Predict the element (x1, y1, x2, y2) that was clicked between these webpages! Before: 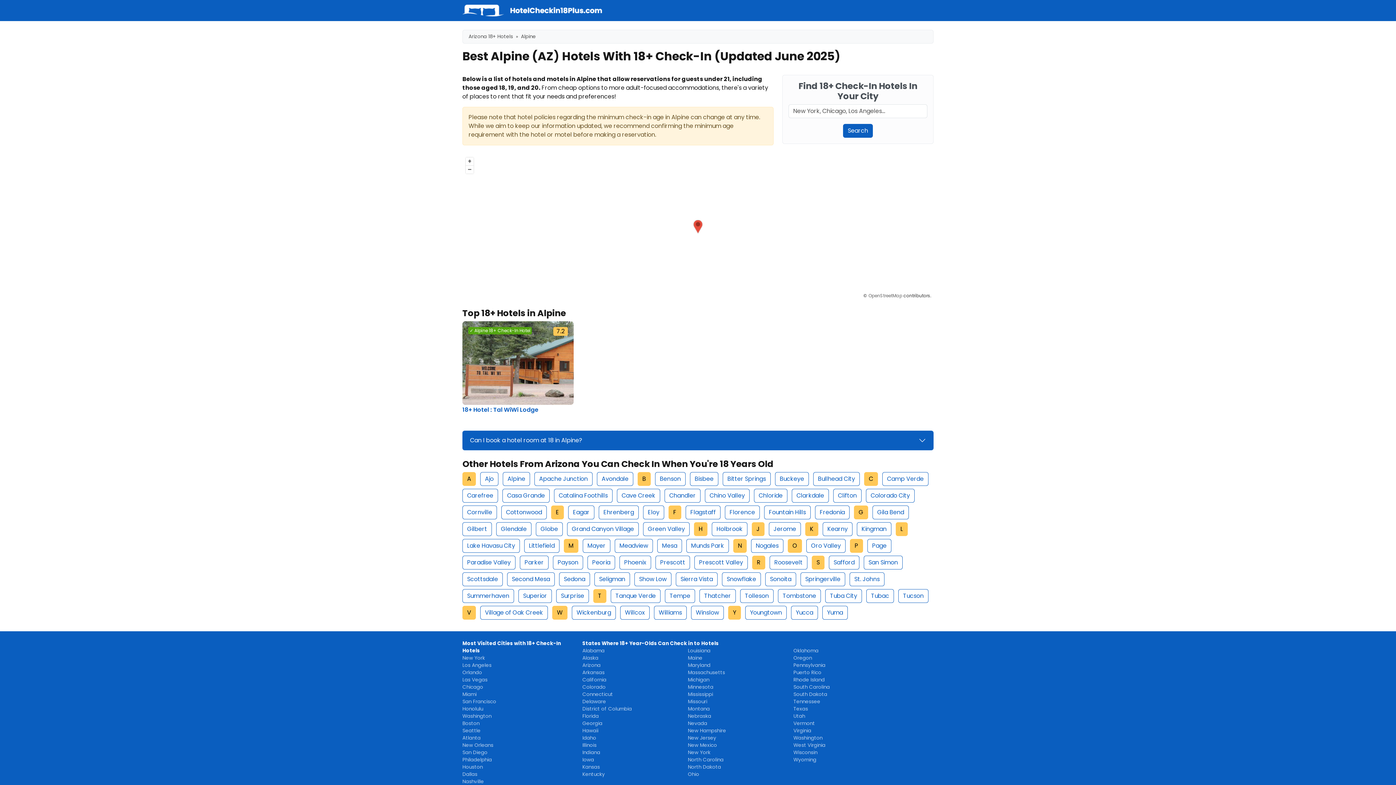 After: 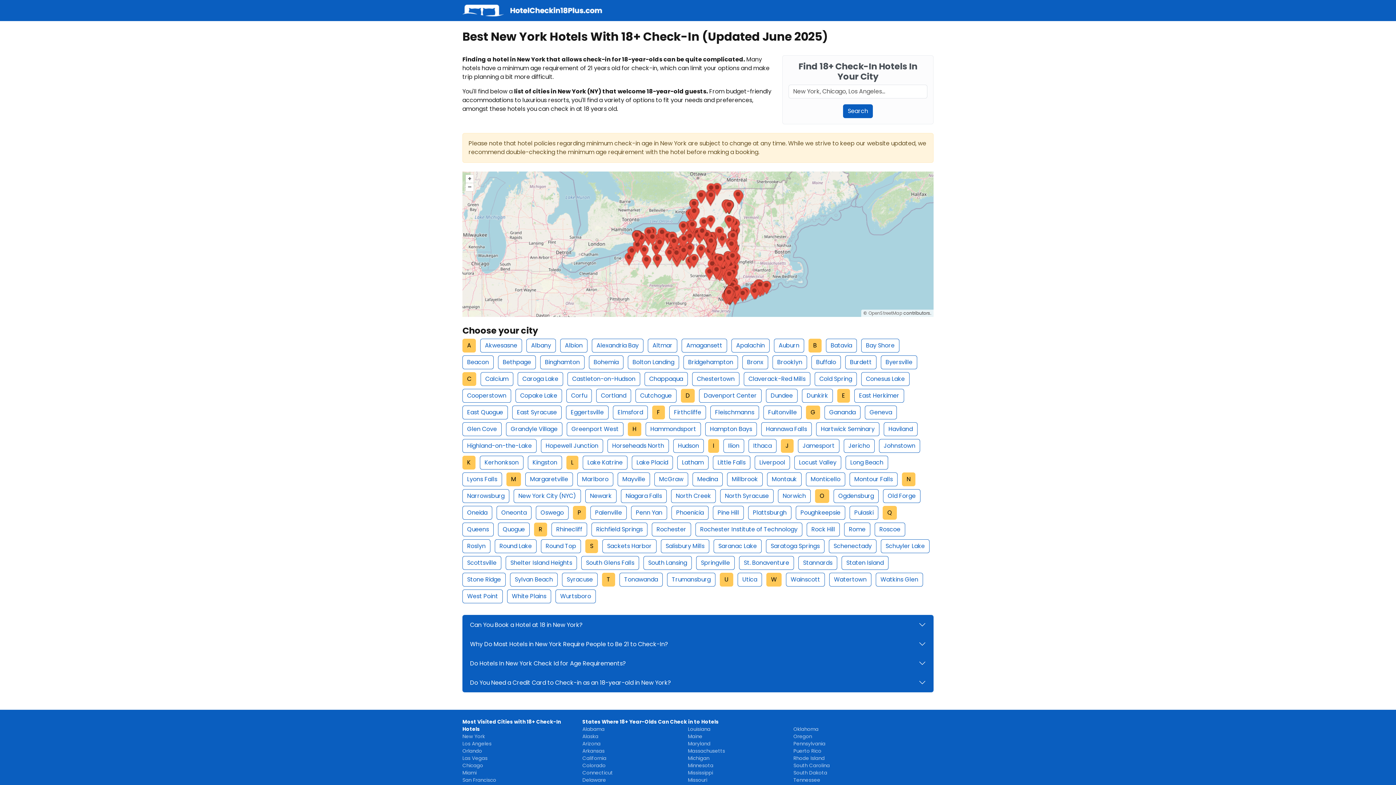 Action: bbox: (688, 749, 710, 756) label: New York